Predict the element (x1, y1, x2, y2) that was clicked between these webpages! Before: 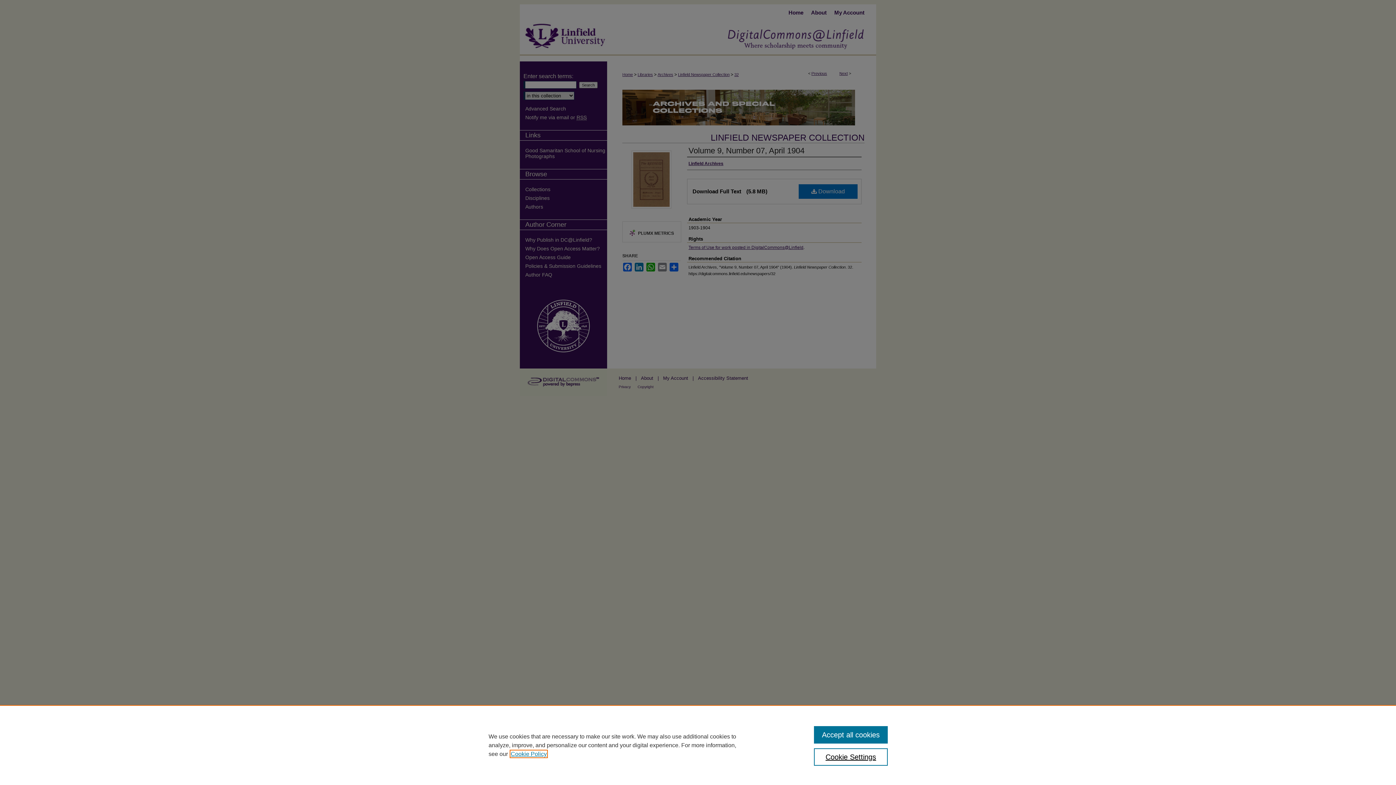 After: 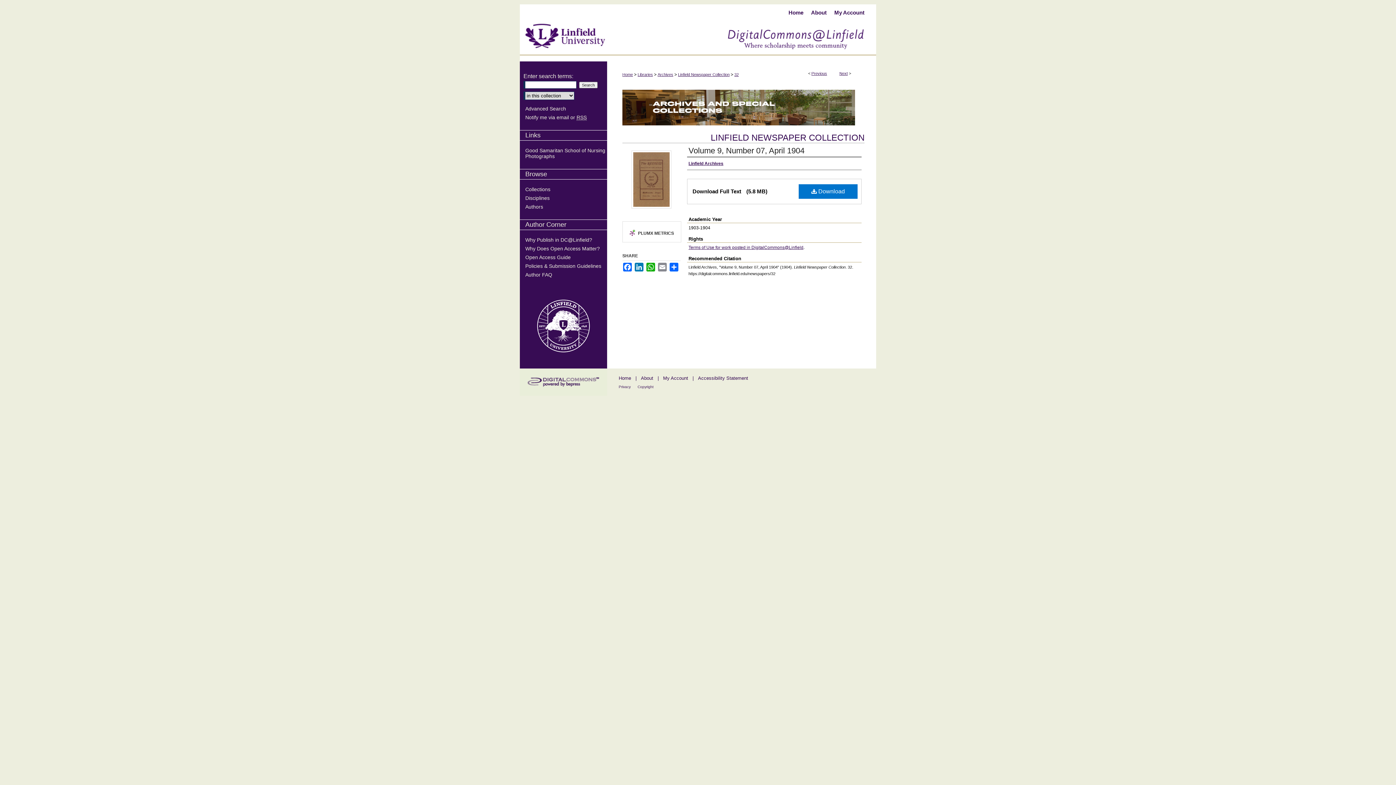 Action: bbox: (814, 726, 887, 744) label: Accept all cookies